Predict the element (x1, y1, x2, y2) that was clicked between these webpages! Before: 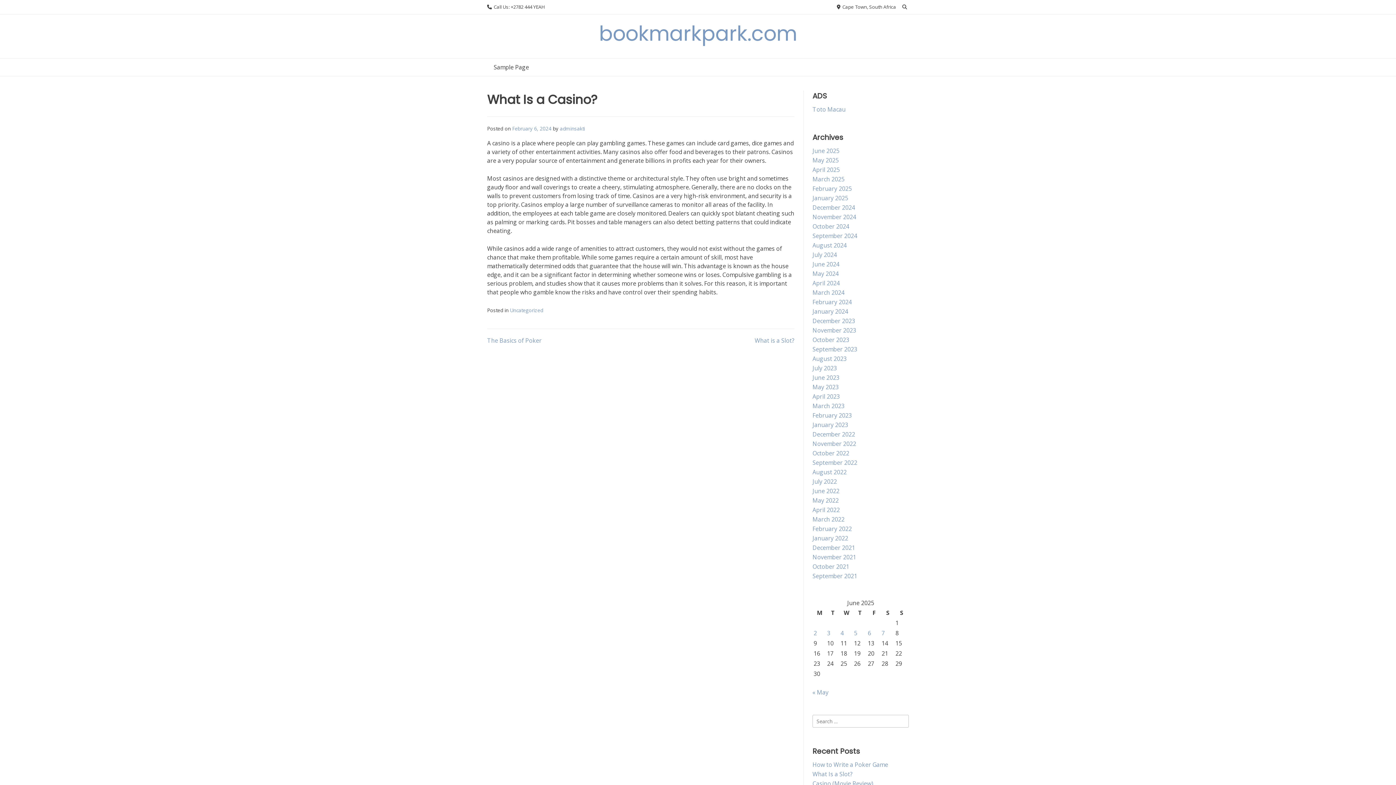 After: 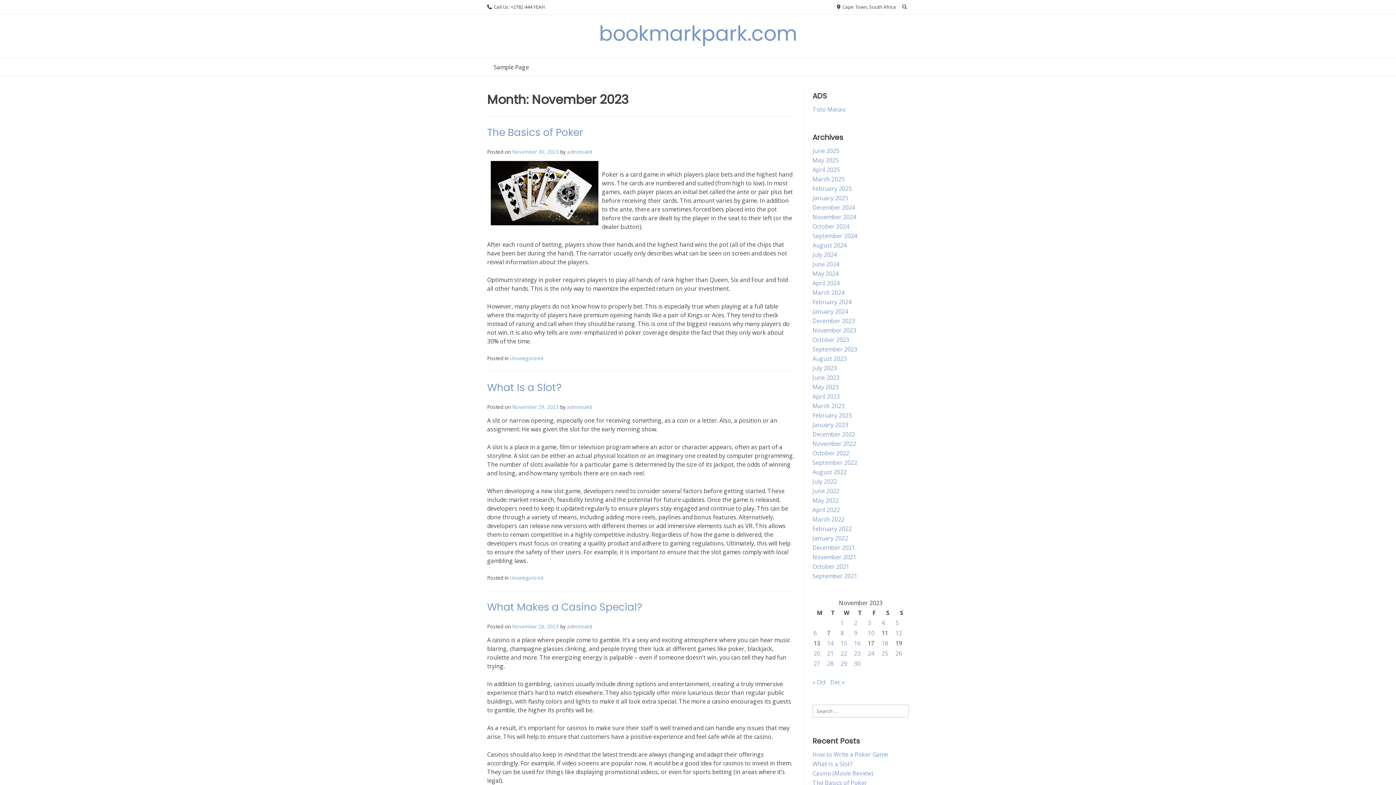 Action: label: November 2023 bbox: (812, 326, 856, 334)